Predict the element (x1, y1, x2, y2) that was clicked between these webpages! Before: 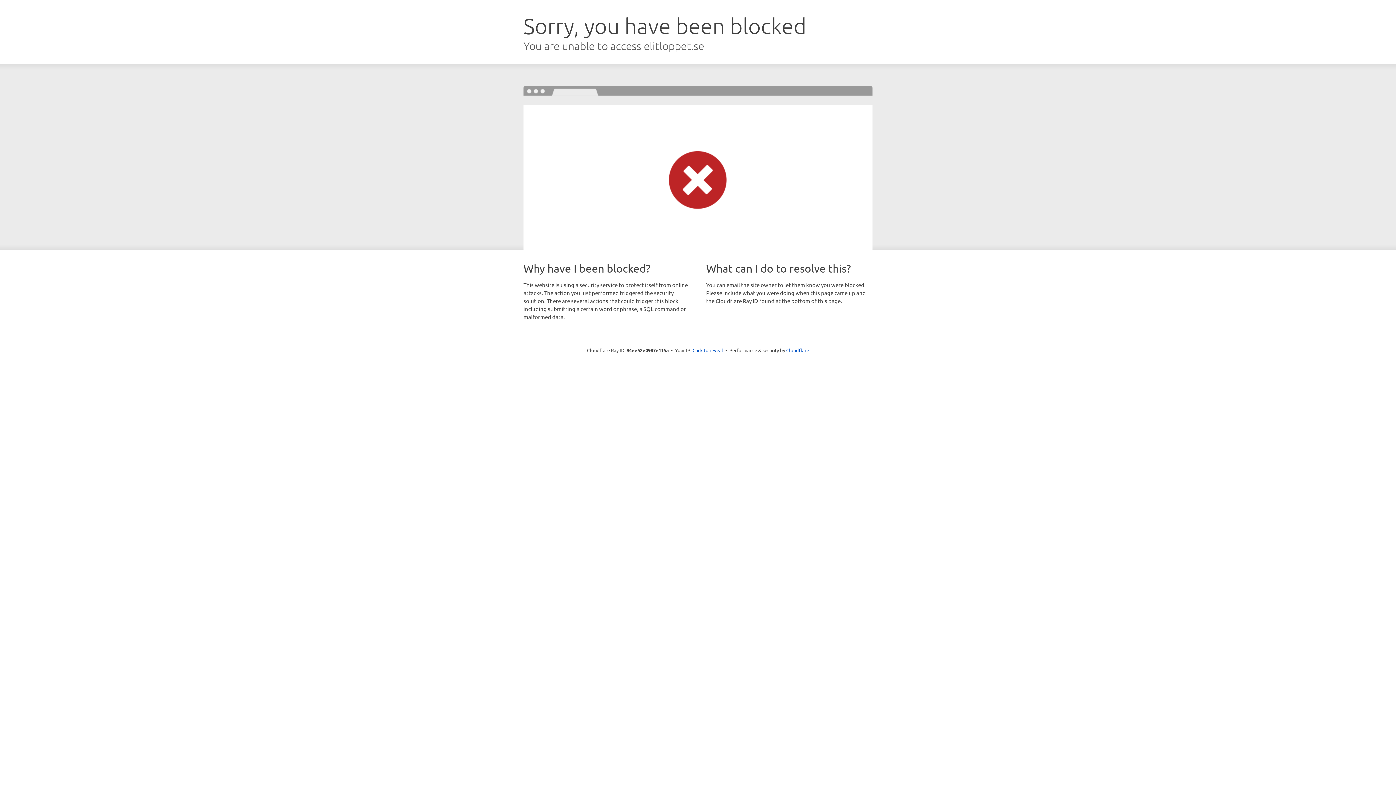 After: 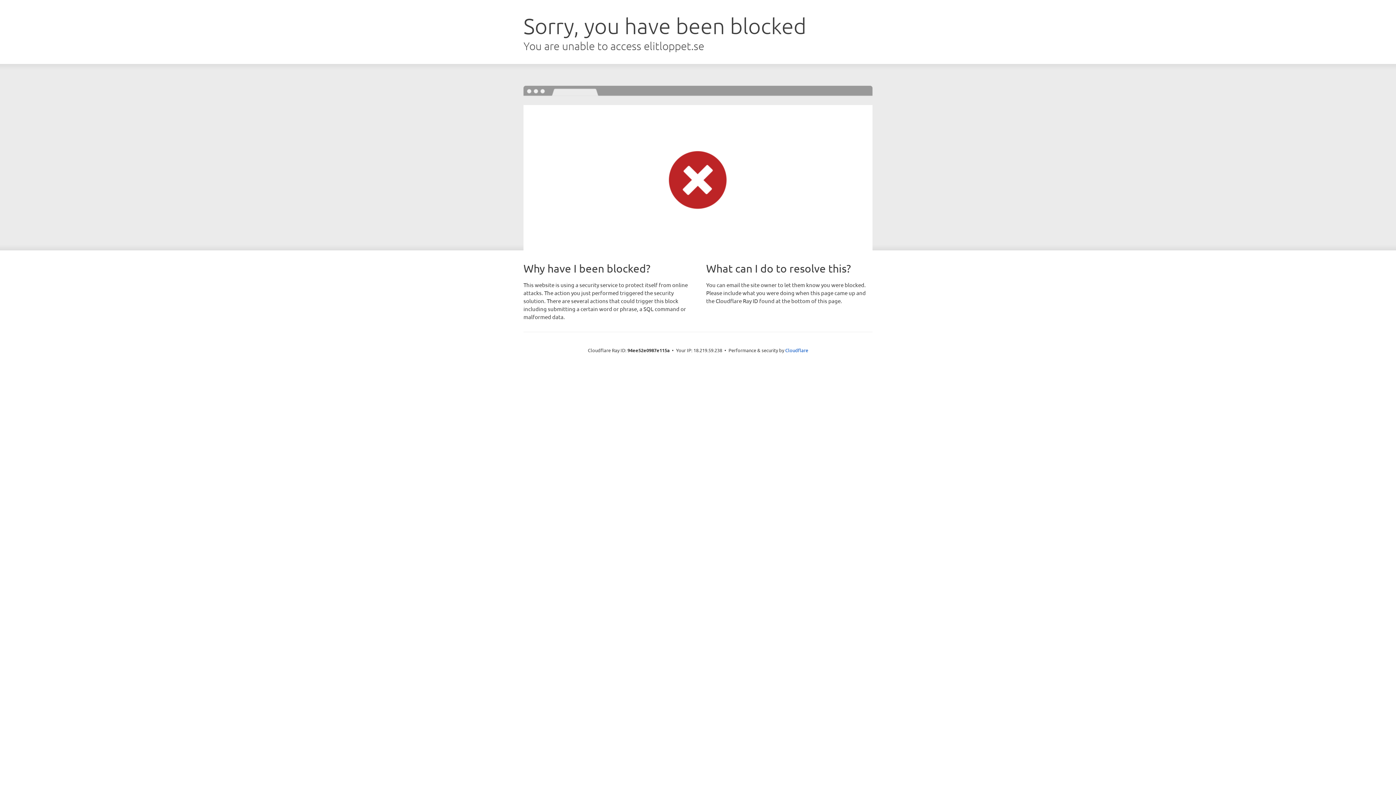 Action: label: Click to reveal bbox: (692, 346, 723, 353)